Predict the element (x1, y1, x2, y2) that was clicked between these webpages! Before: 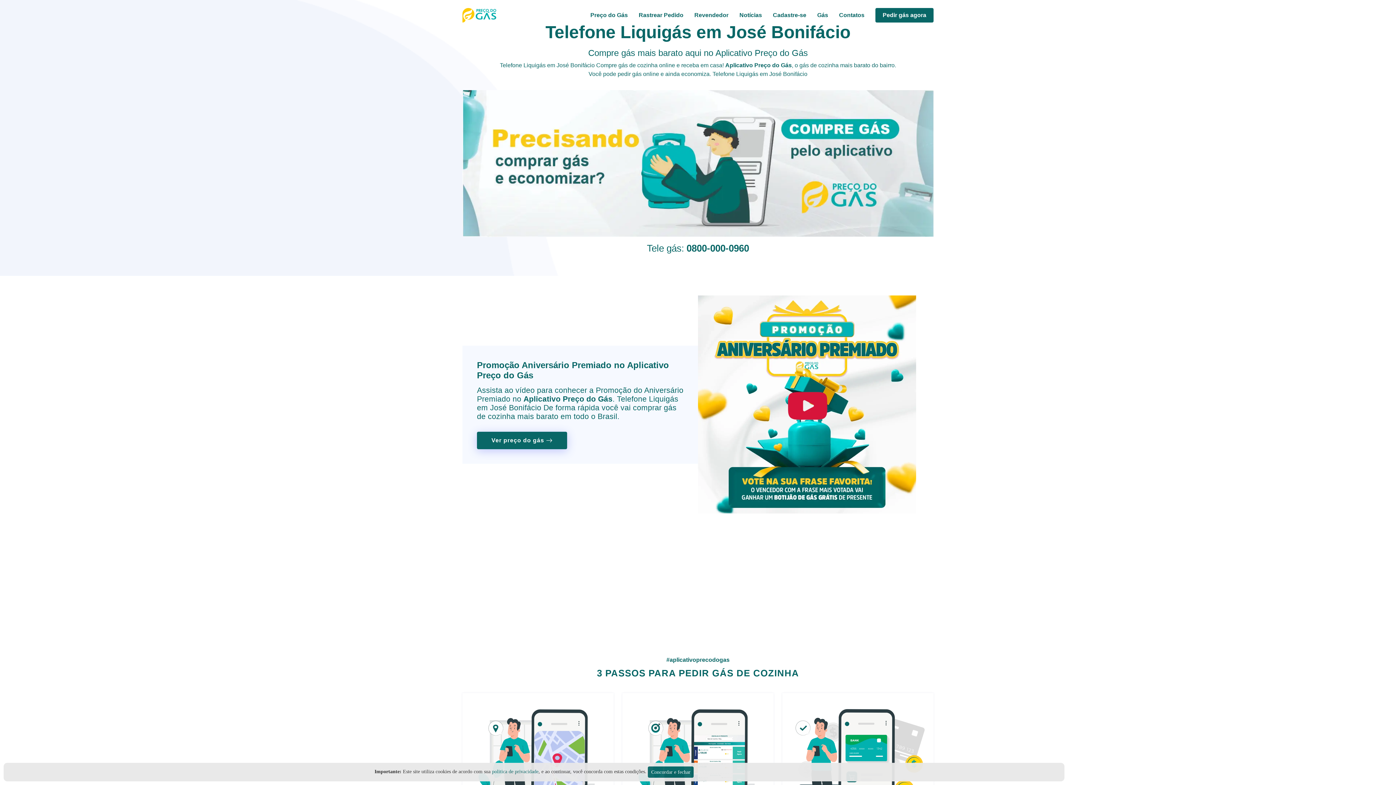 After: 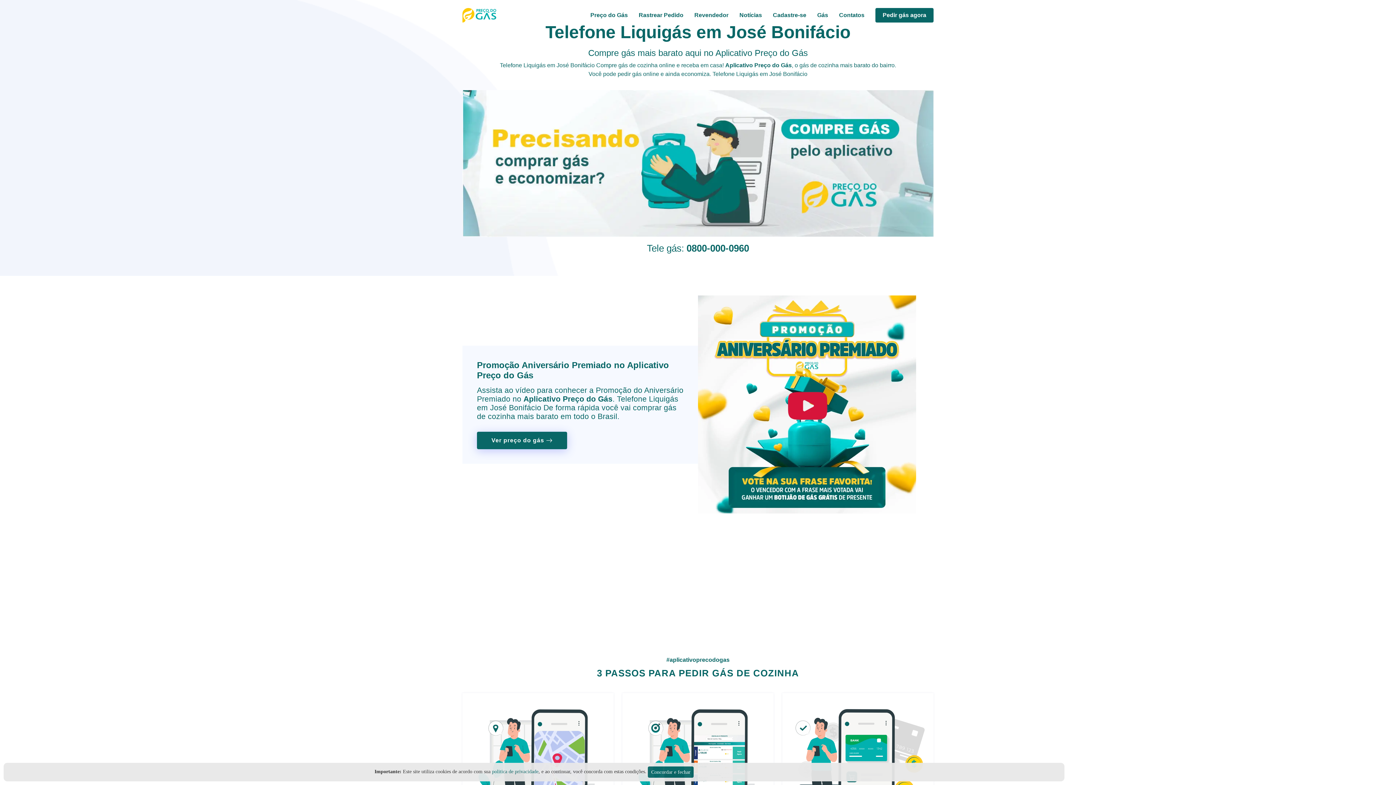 Action: bbox: (686, 243, 749, 253) label: 0800-000-0960